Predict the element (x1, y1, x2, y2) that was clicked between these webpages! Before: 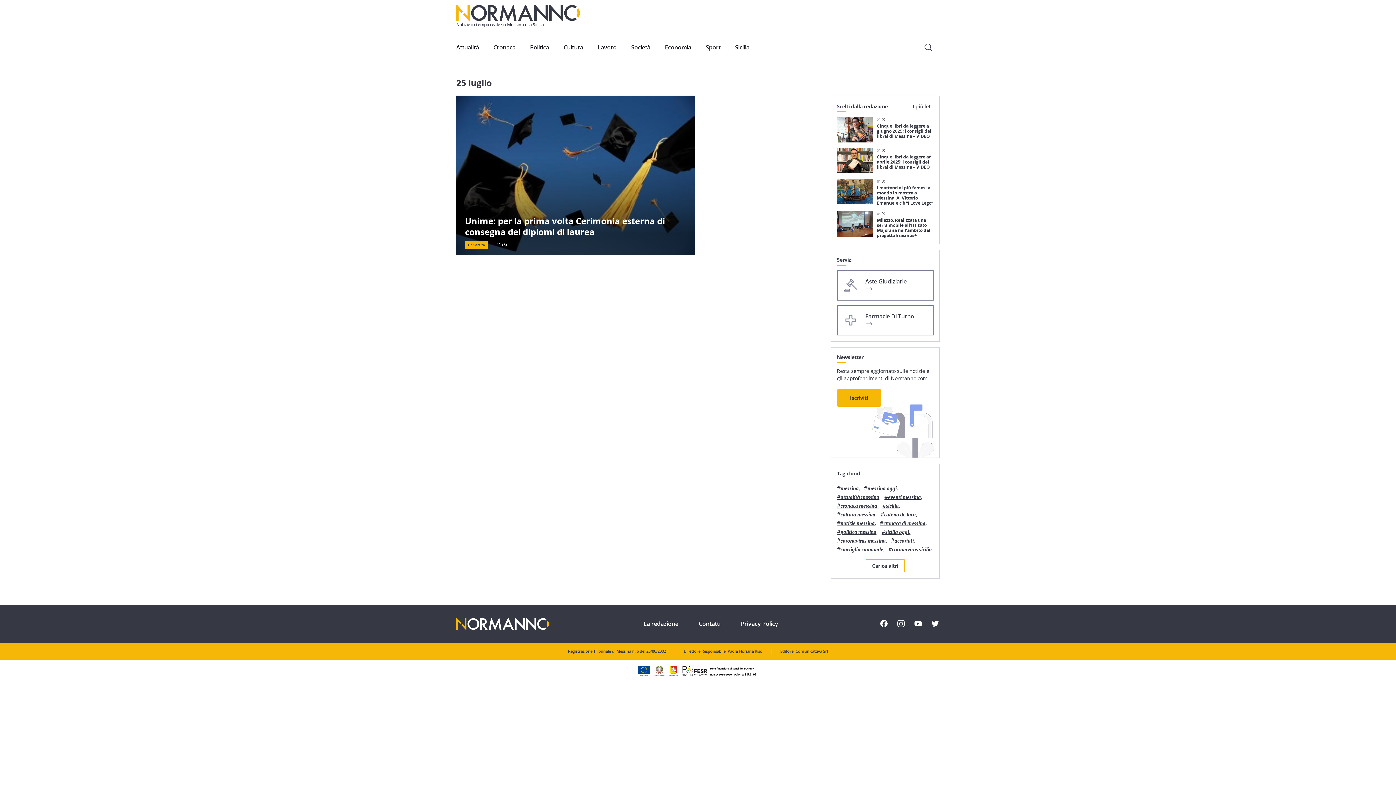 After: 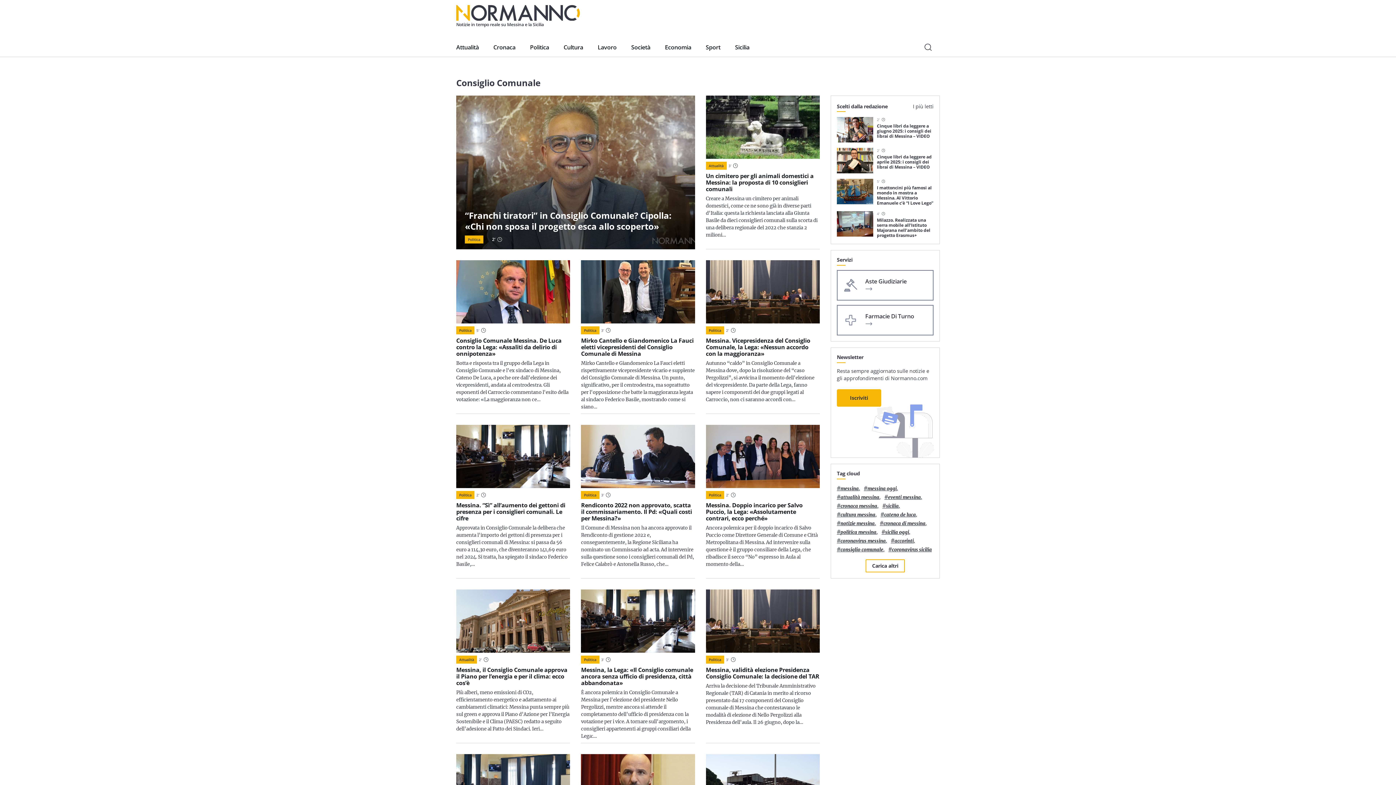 Action: bbox: (840, 546, 883, 553) label: consiglio comunale